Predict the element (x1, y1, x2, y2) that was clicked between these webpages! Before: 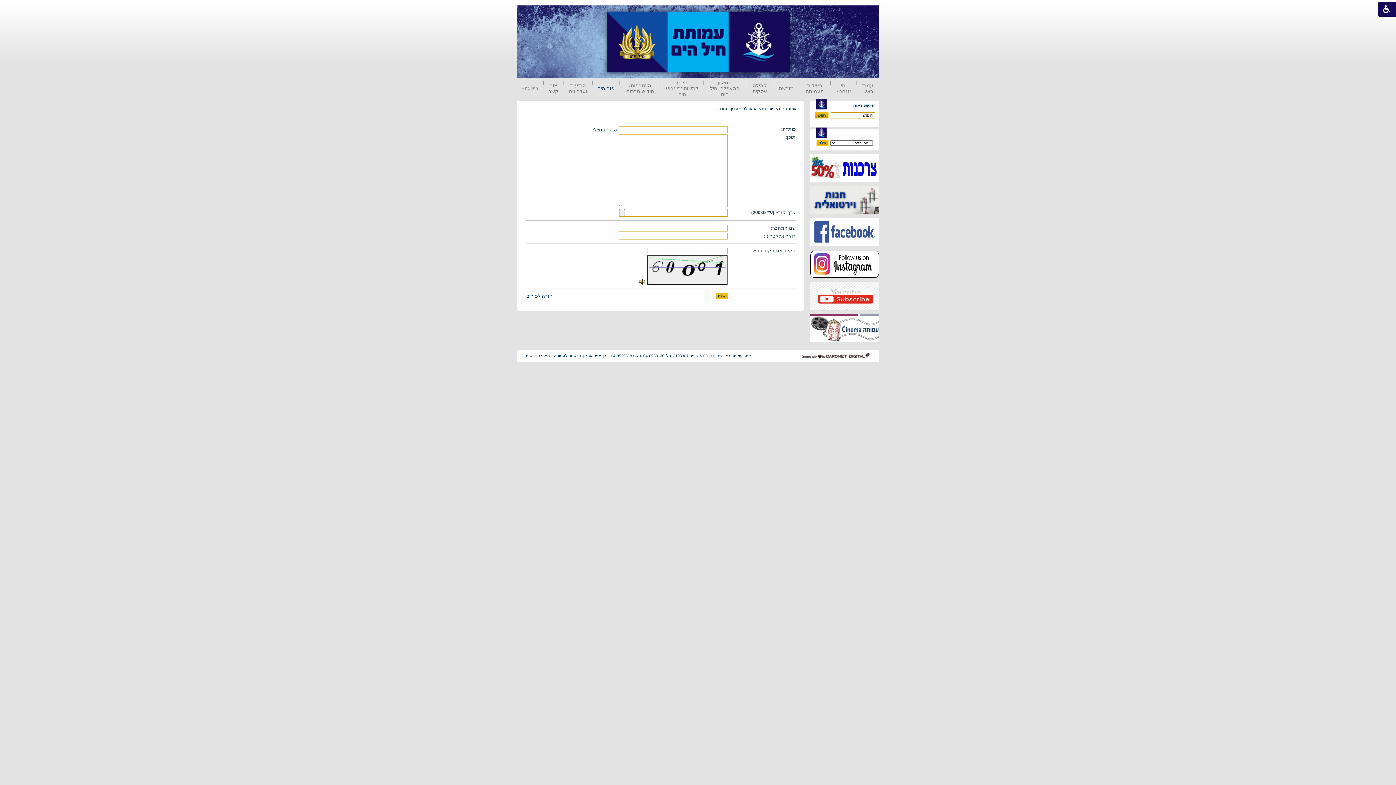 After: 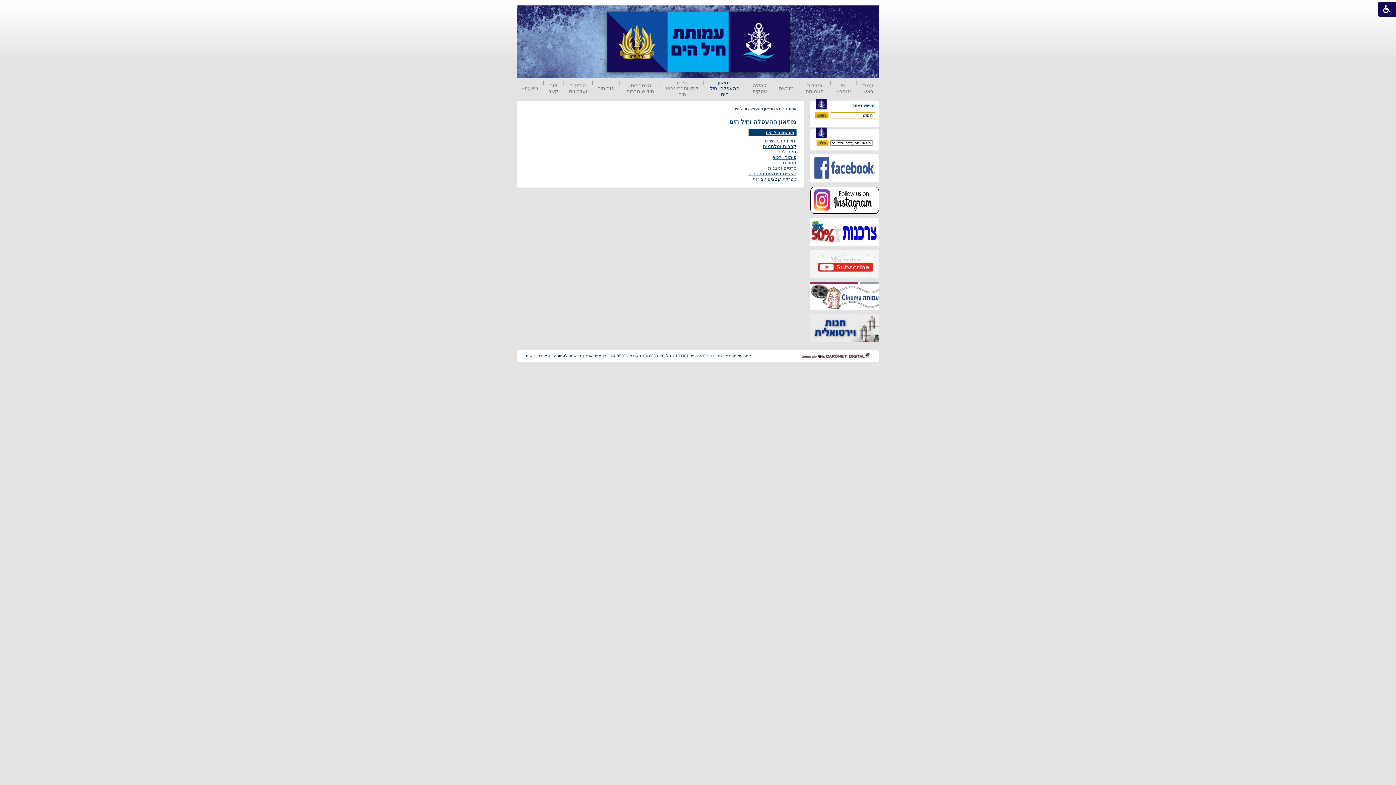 Action: bbox: (708, 79, 740, 97) label: מוזיאון ההעפלה וחיל הים